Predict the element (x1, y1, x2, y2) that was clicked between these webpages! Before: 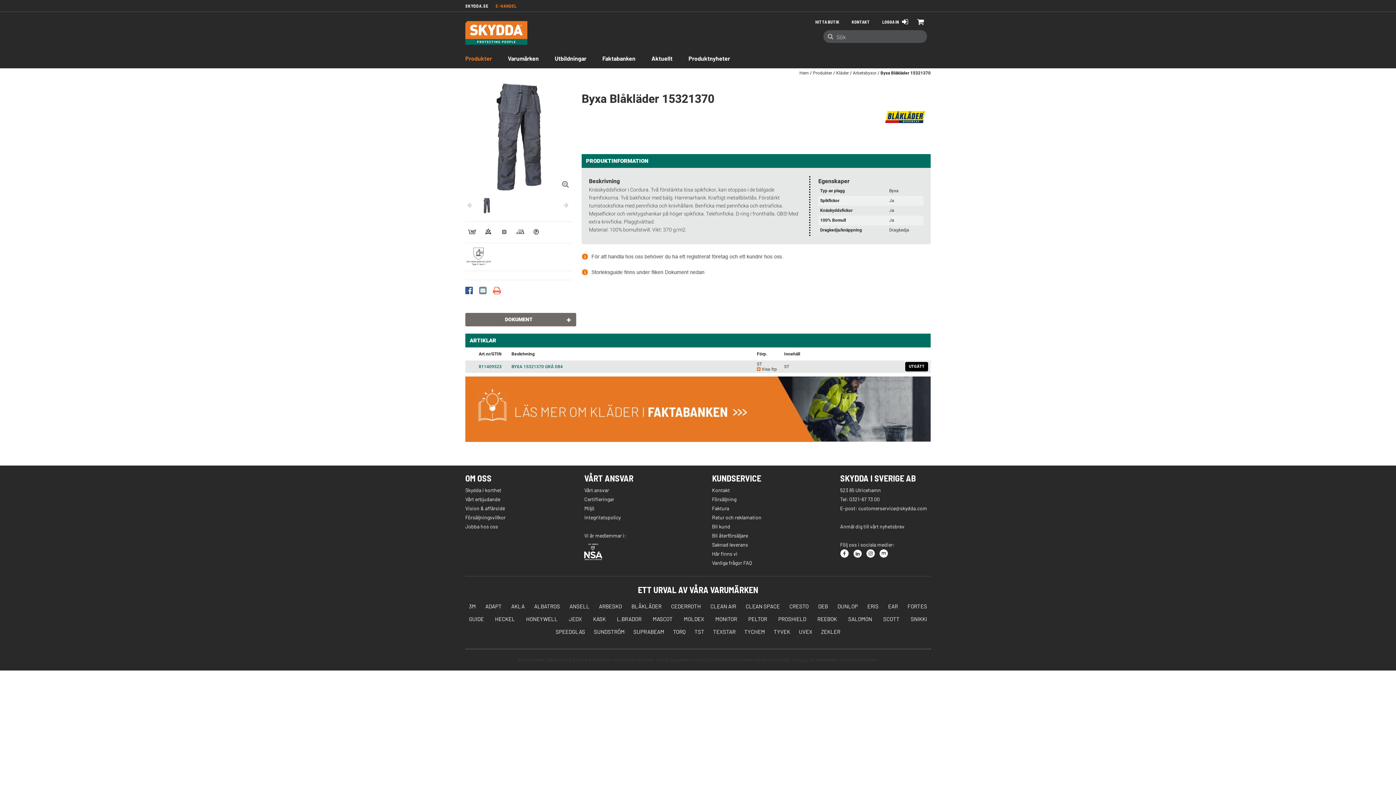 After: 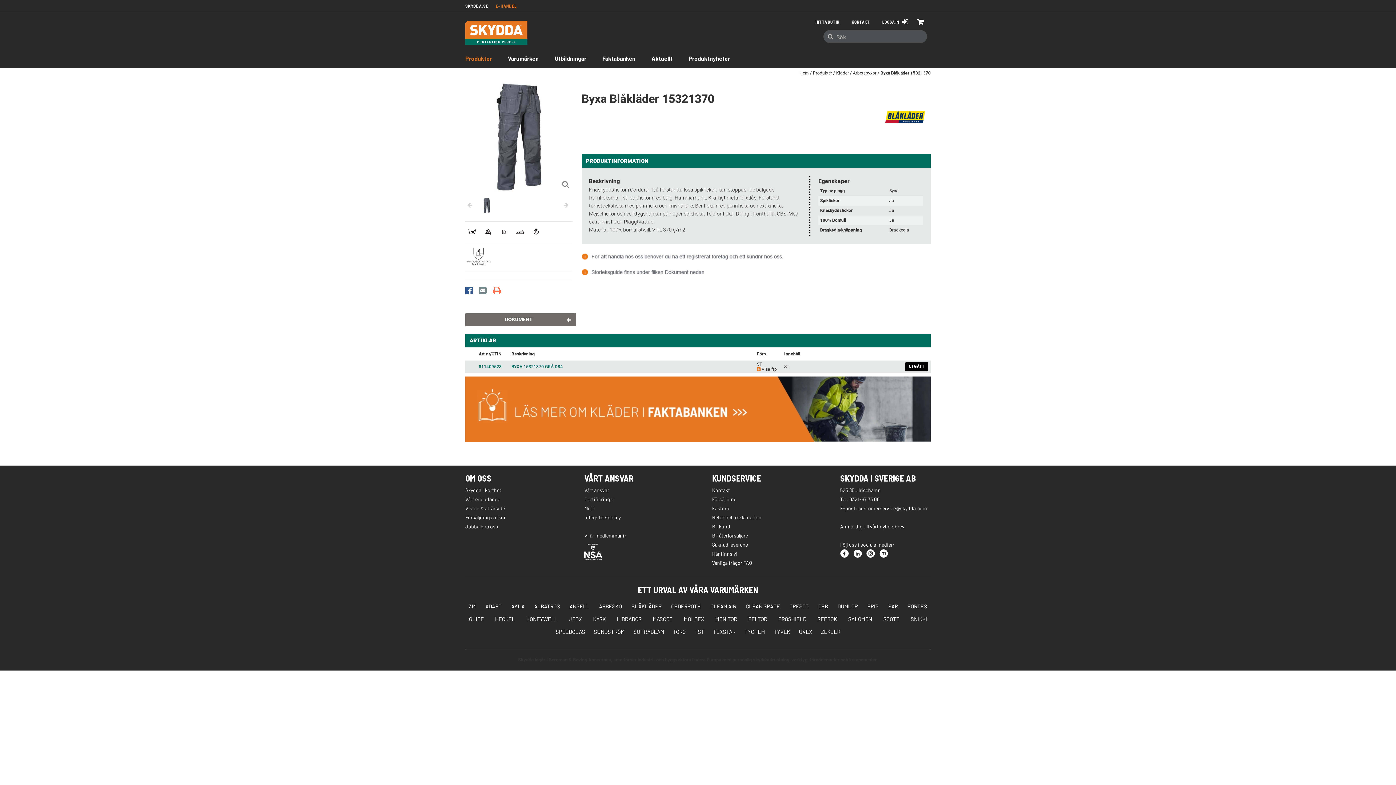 Action: label: Sök bbox: (824, 30, 837, 42)